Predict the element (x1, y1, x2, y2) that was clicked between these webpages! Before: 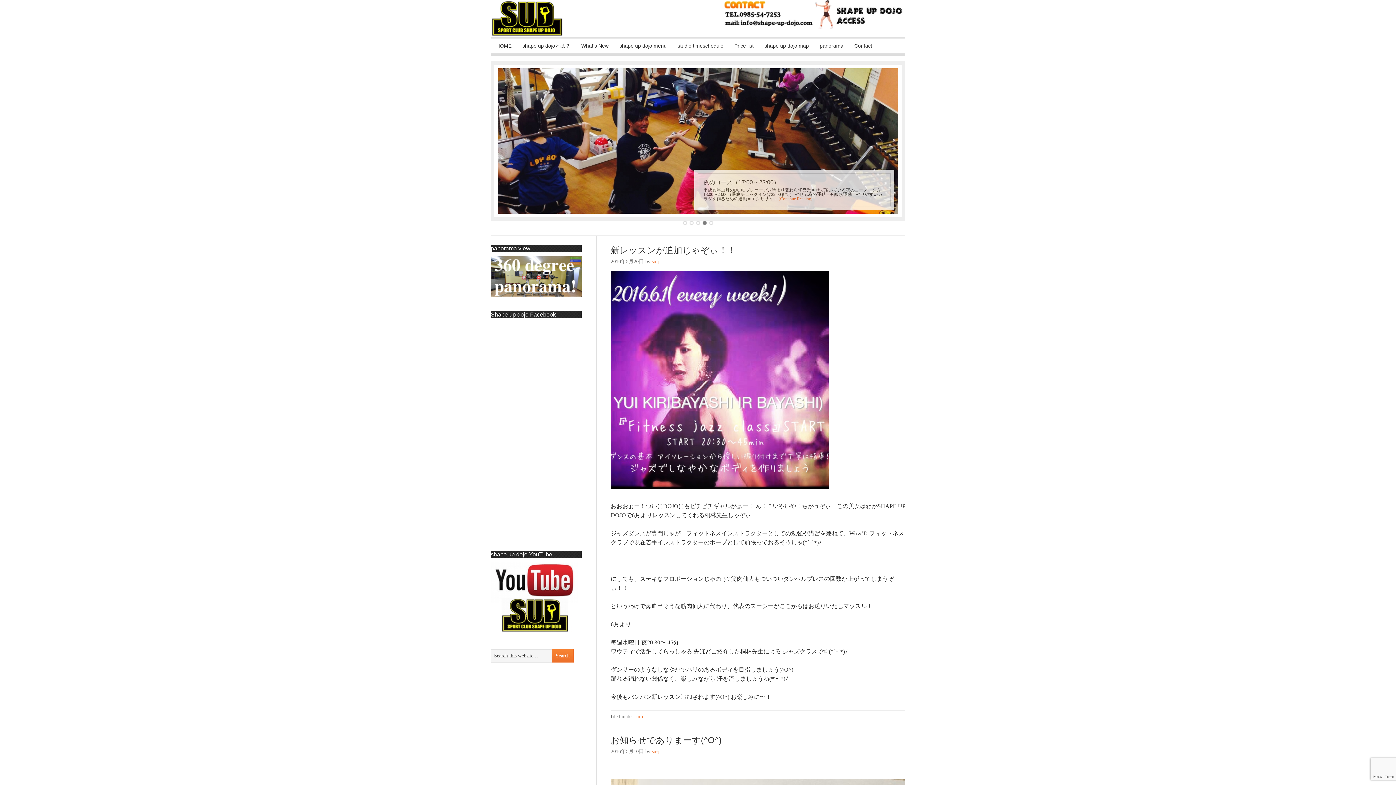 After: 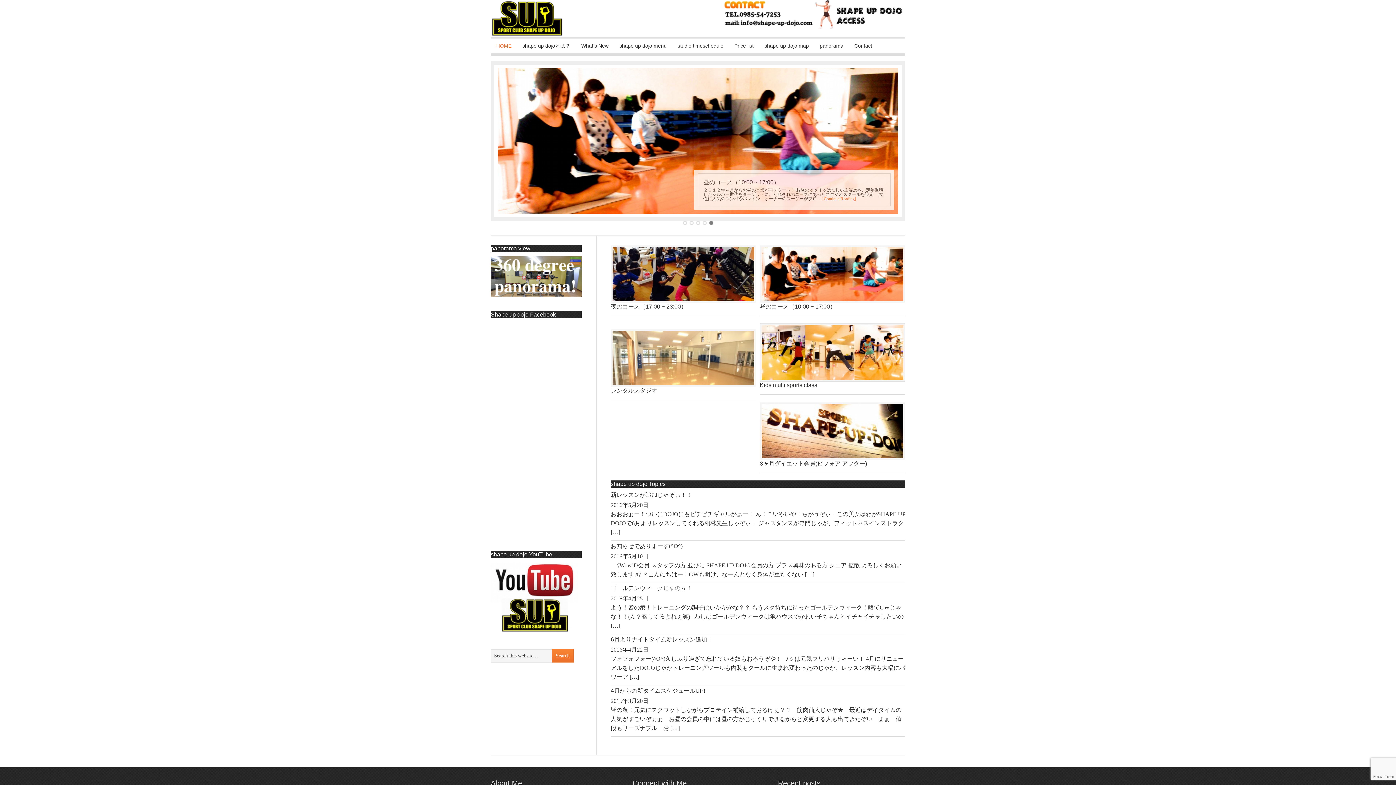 Action: bbox: (490, 38, 517, 53) label: HOME